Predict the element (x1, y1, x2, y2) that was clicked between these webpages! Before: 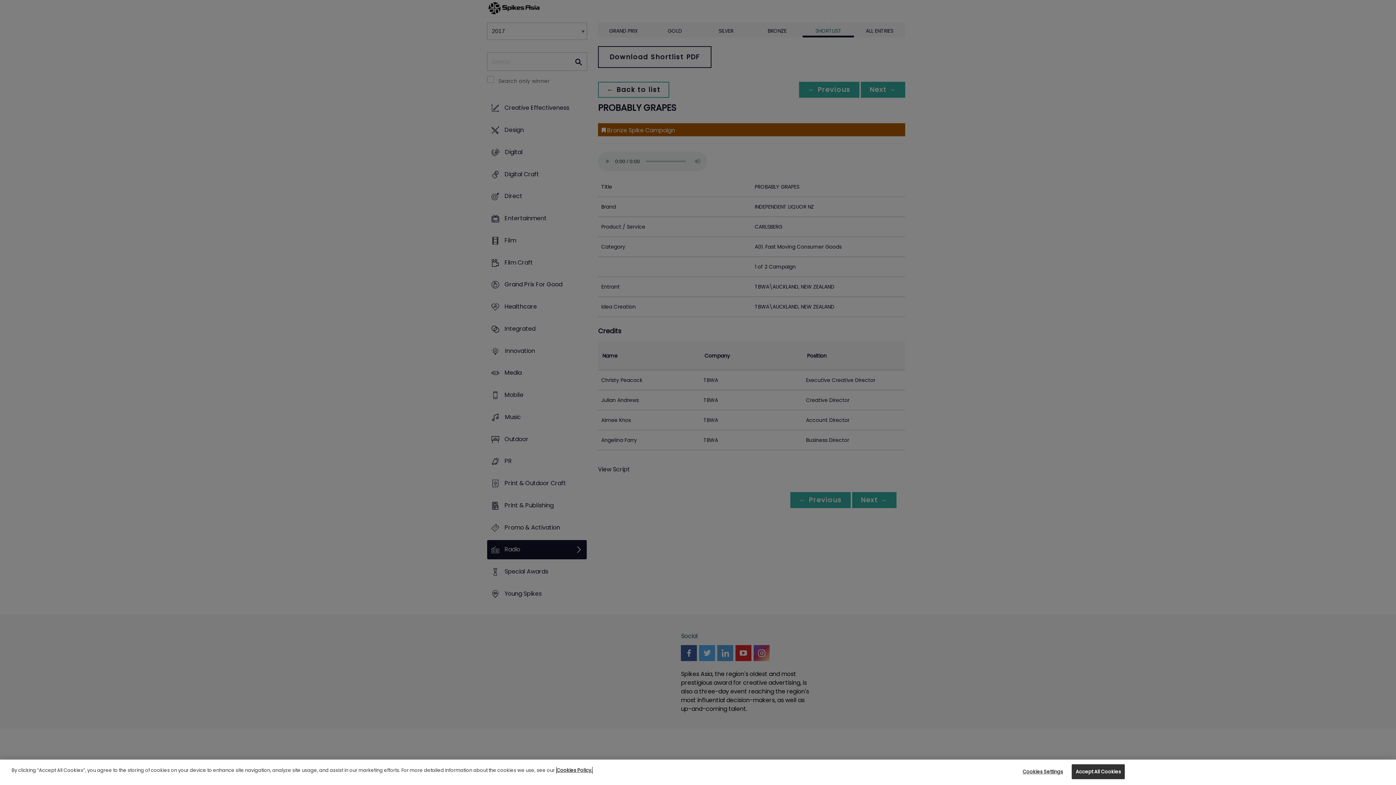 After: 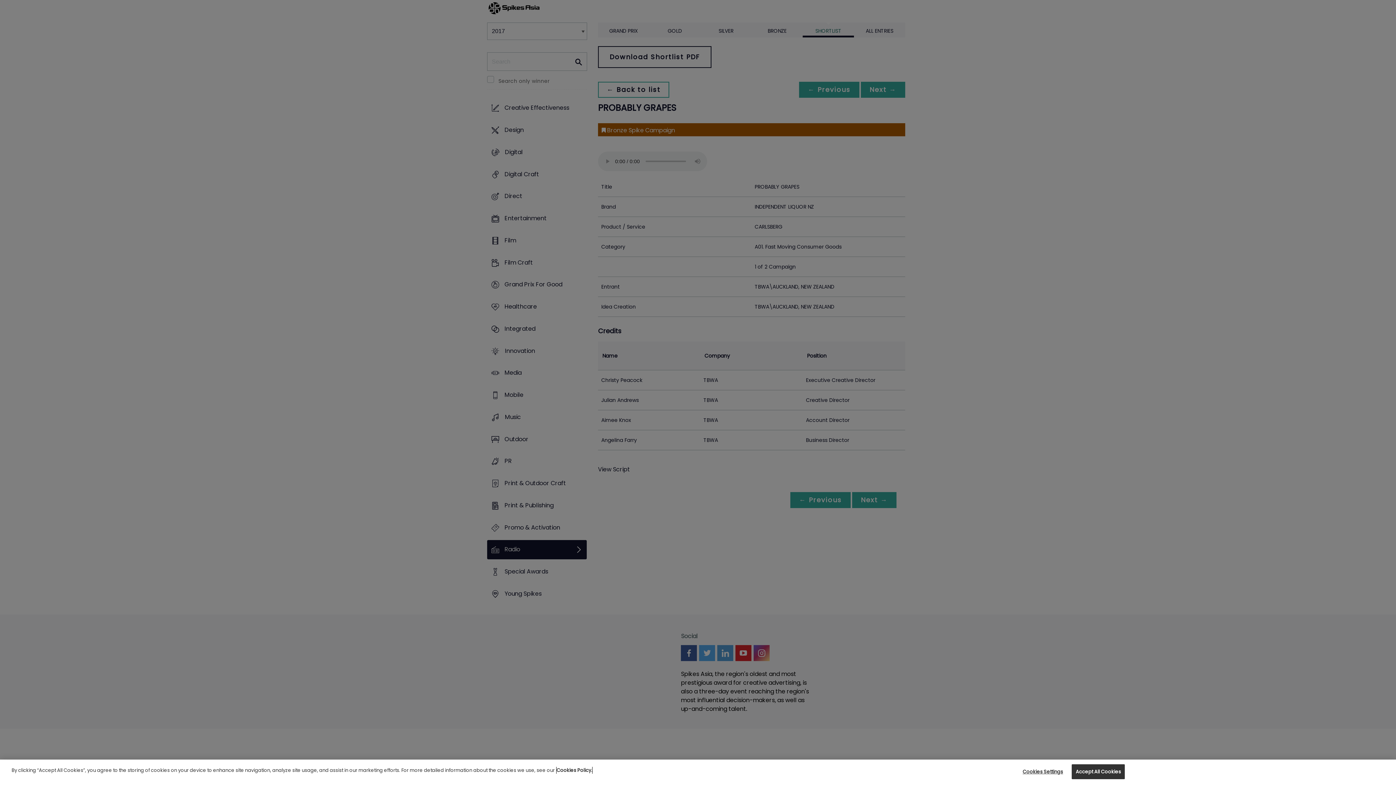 Action: label: More information about your privacy, opens in a new tab bbox: (556, 771, 592, 778)